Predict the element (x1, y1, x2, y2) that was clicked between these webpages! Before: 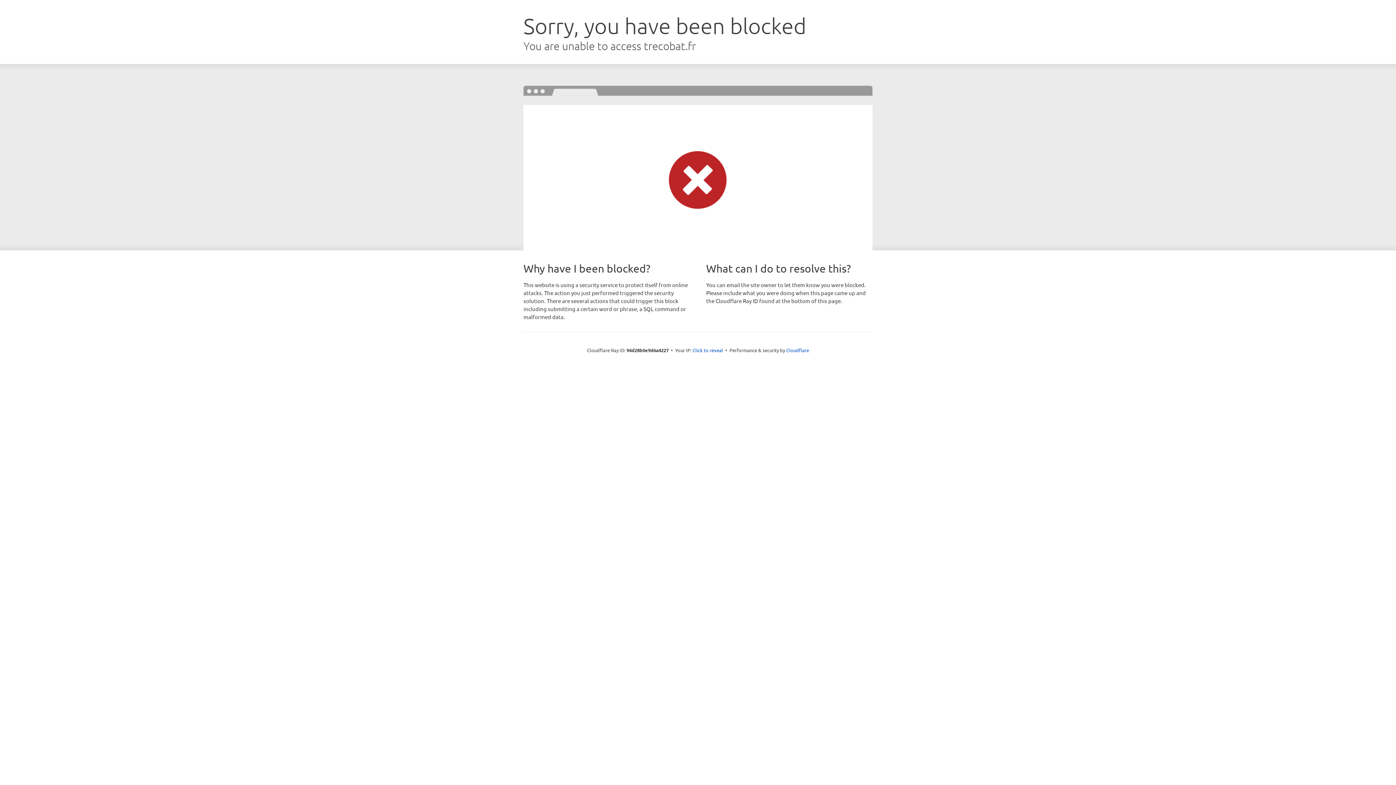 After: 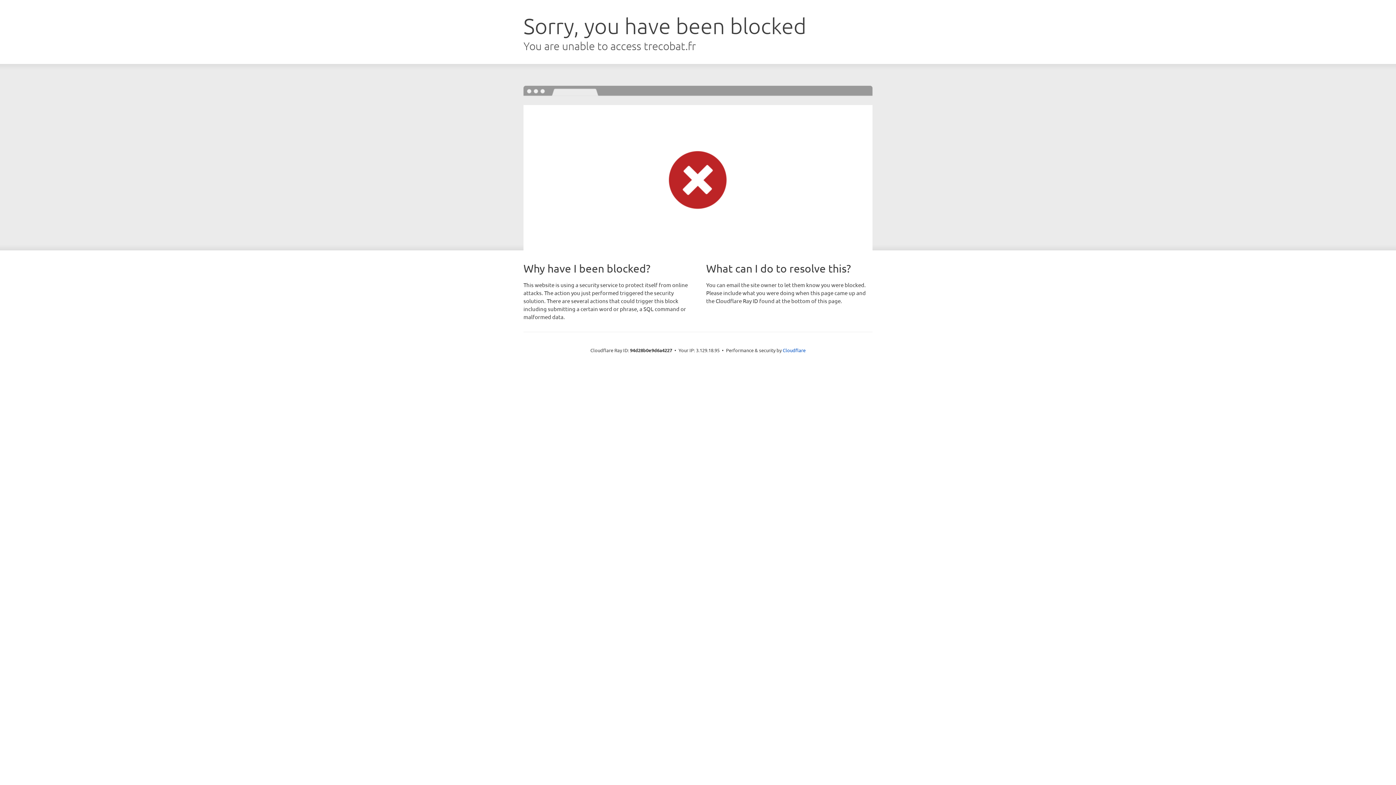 Action: label: Click to reveal bbox: (692, 346, 723, 353)